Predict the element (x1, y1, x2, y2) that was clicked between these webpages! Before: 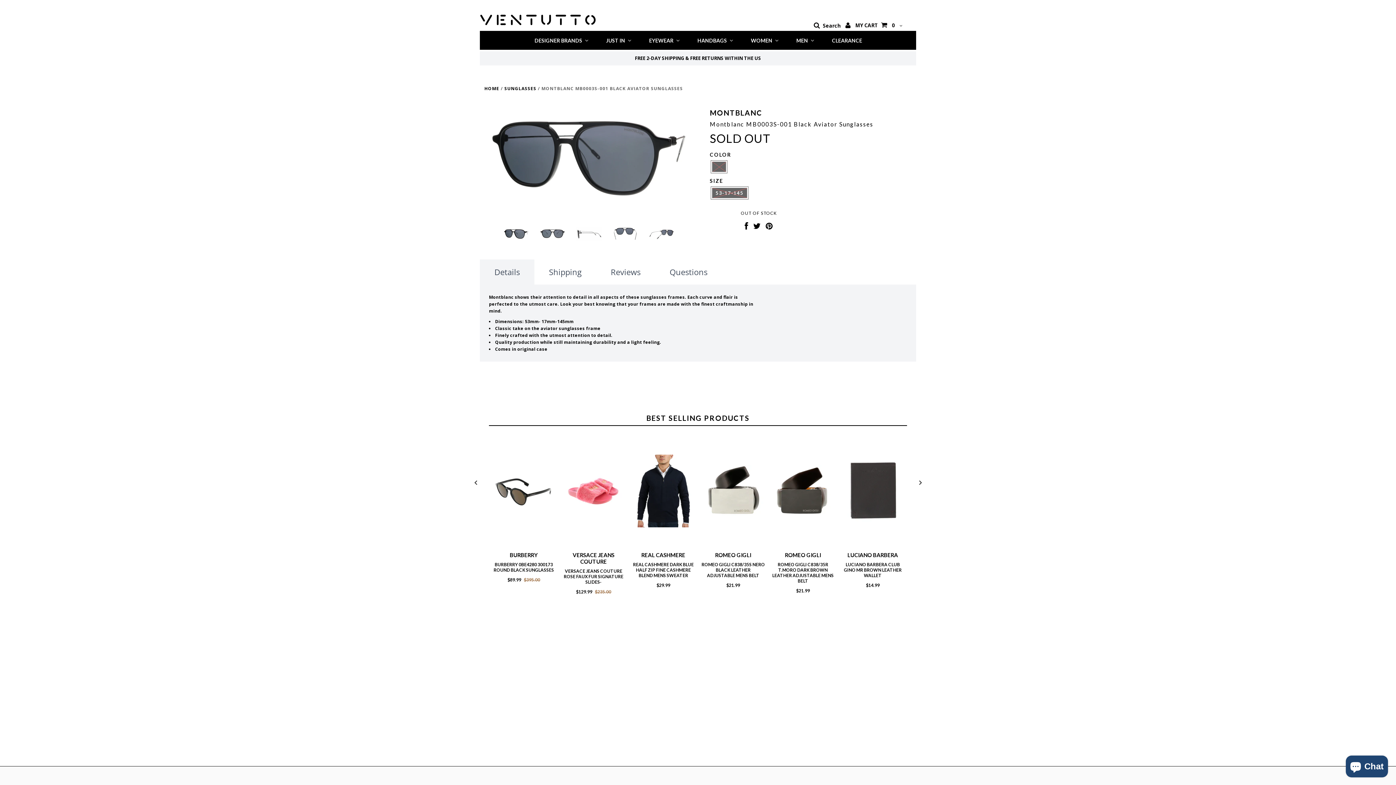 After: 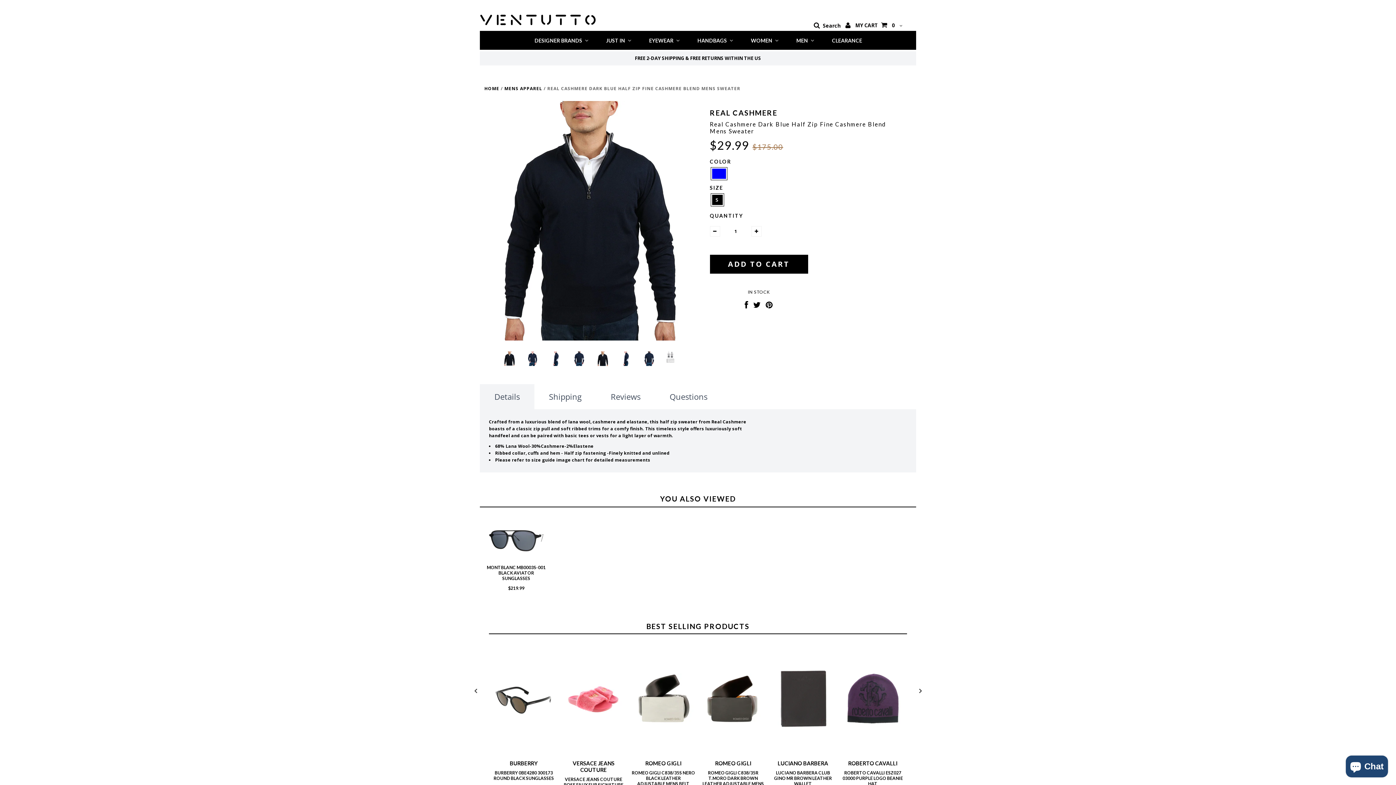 Action: bbox: (631, 551, 695, 578) label: REAL CASHMERE
REAL CASHMERE DARK BLUE HALF ZIP FINE CASHMERE BLEND MENS SWEATER